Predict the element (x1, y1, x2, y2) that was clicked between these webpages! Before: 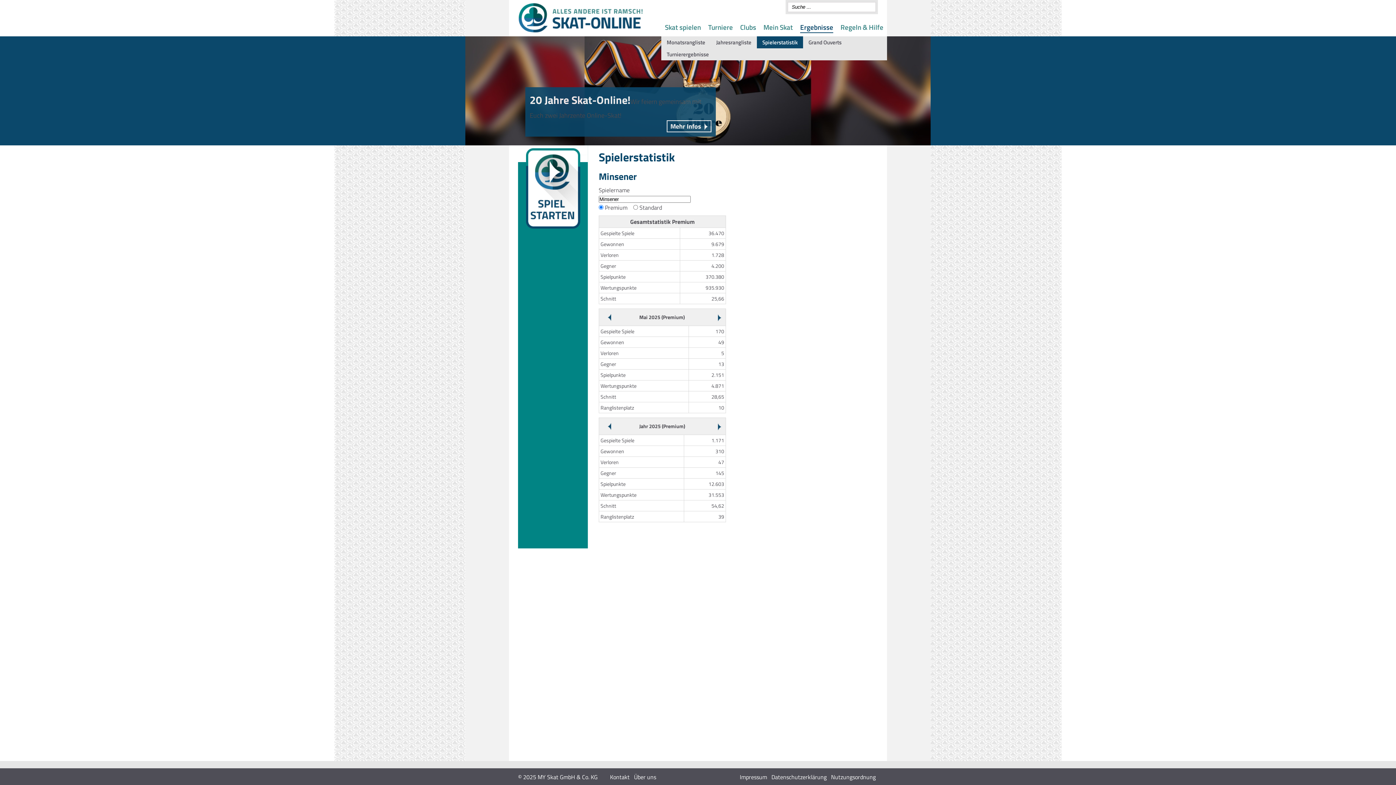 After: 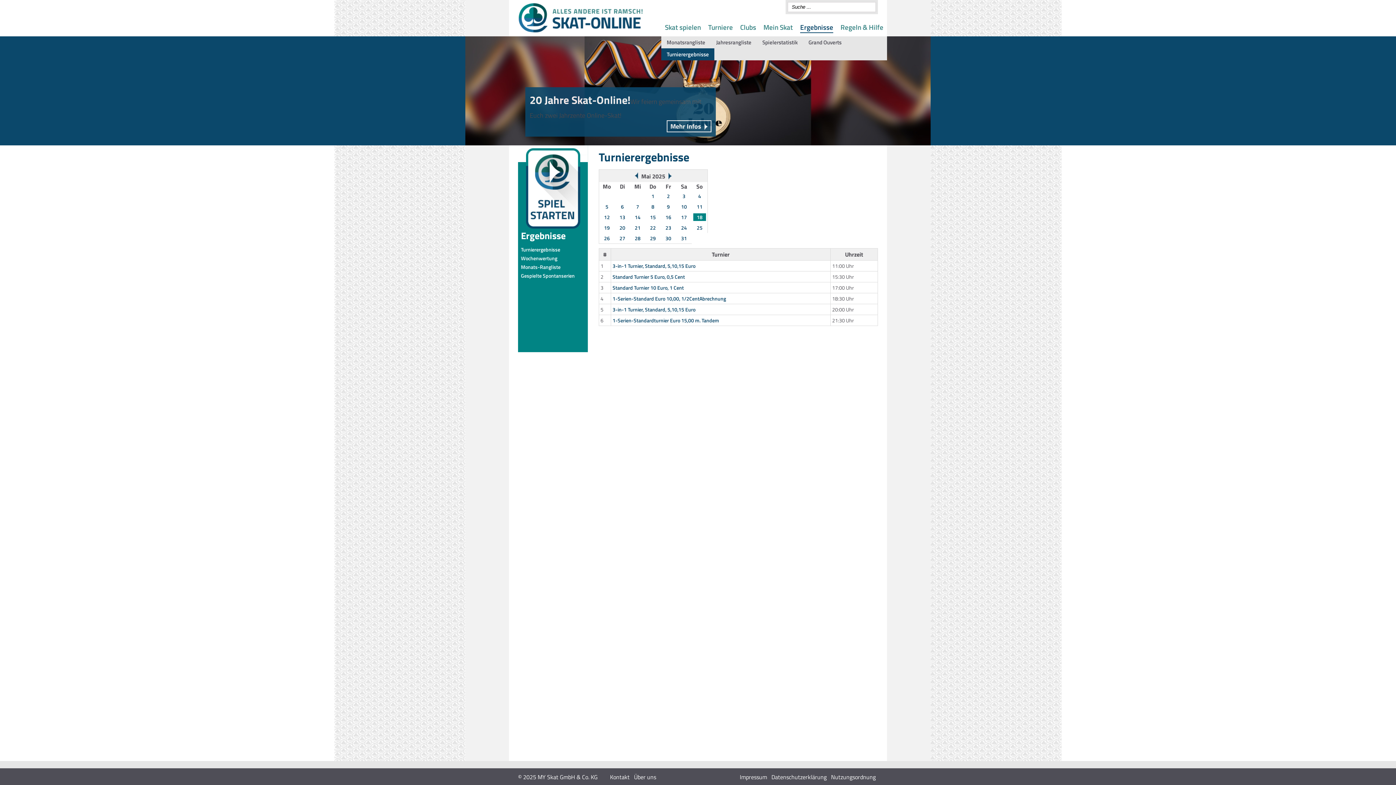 Action: bbox: (661, 48, 714, 60) label: Turnierergebnisse